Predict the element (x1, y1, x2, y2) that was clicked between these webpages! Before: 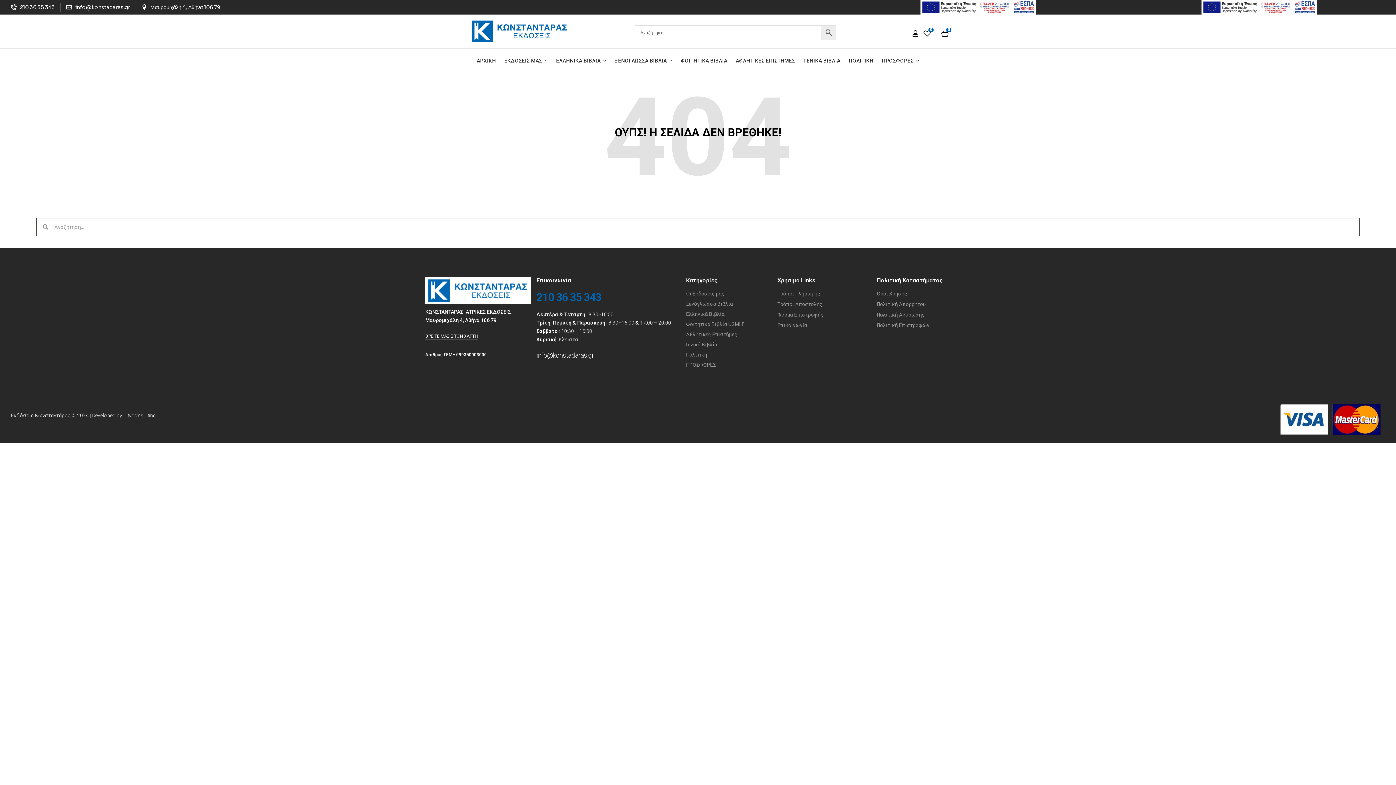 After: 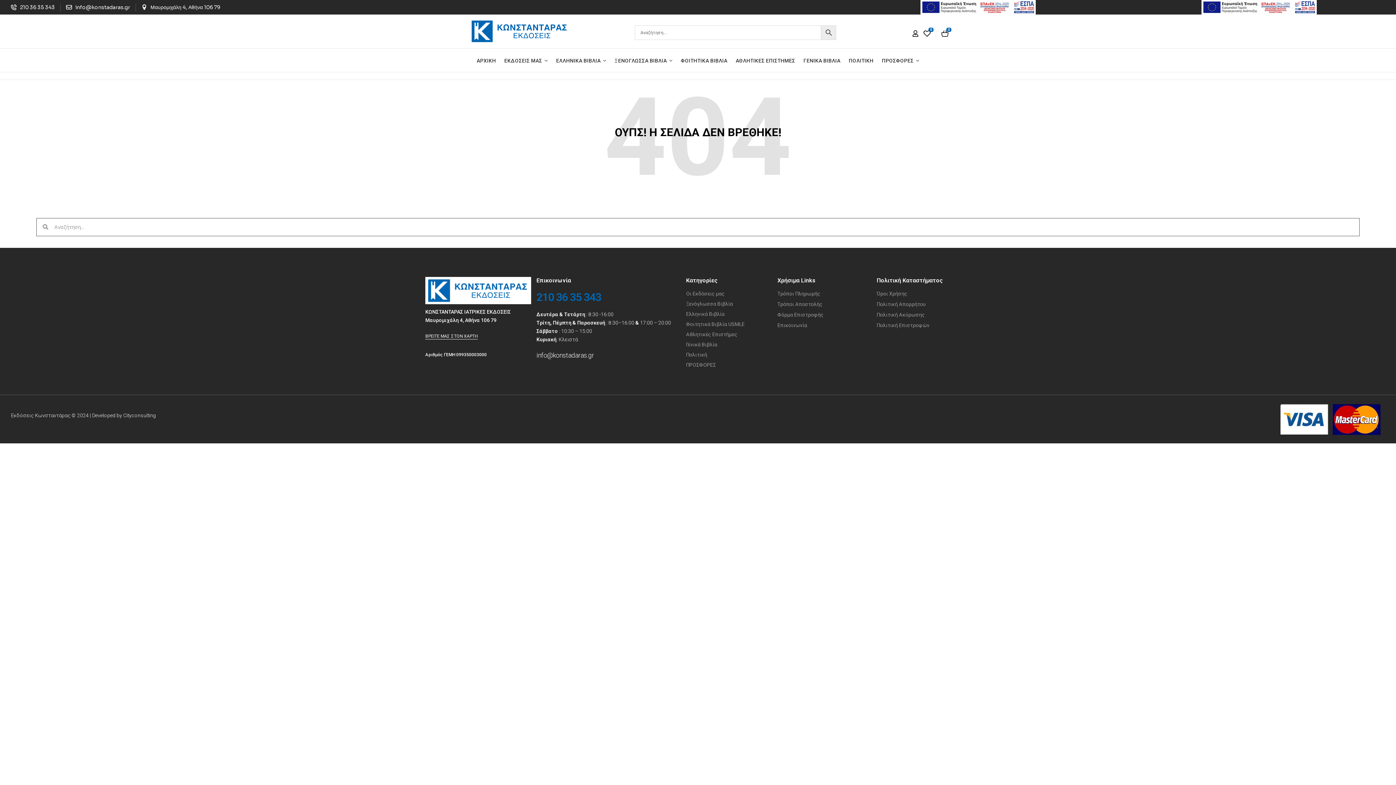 Action: bbox: (839, 0, 1104, 14)